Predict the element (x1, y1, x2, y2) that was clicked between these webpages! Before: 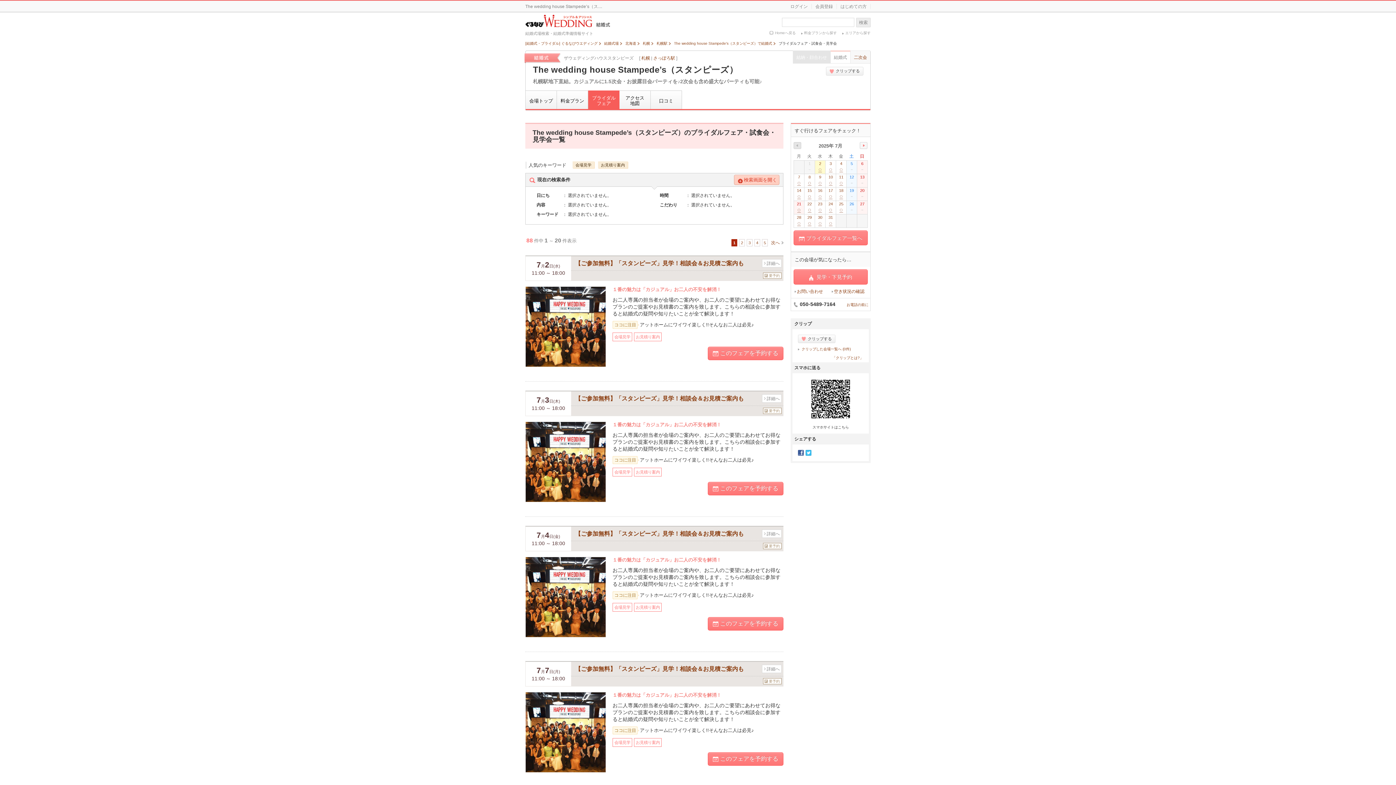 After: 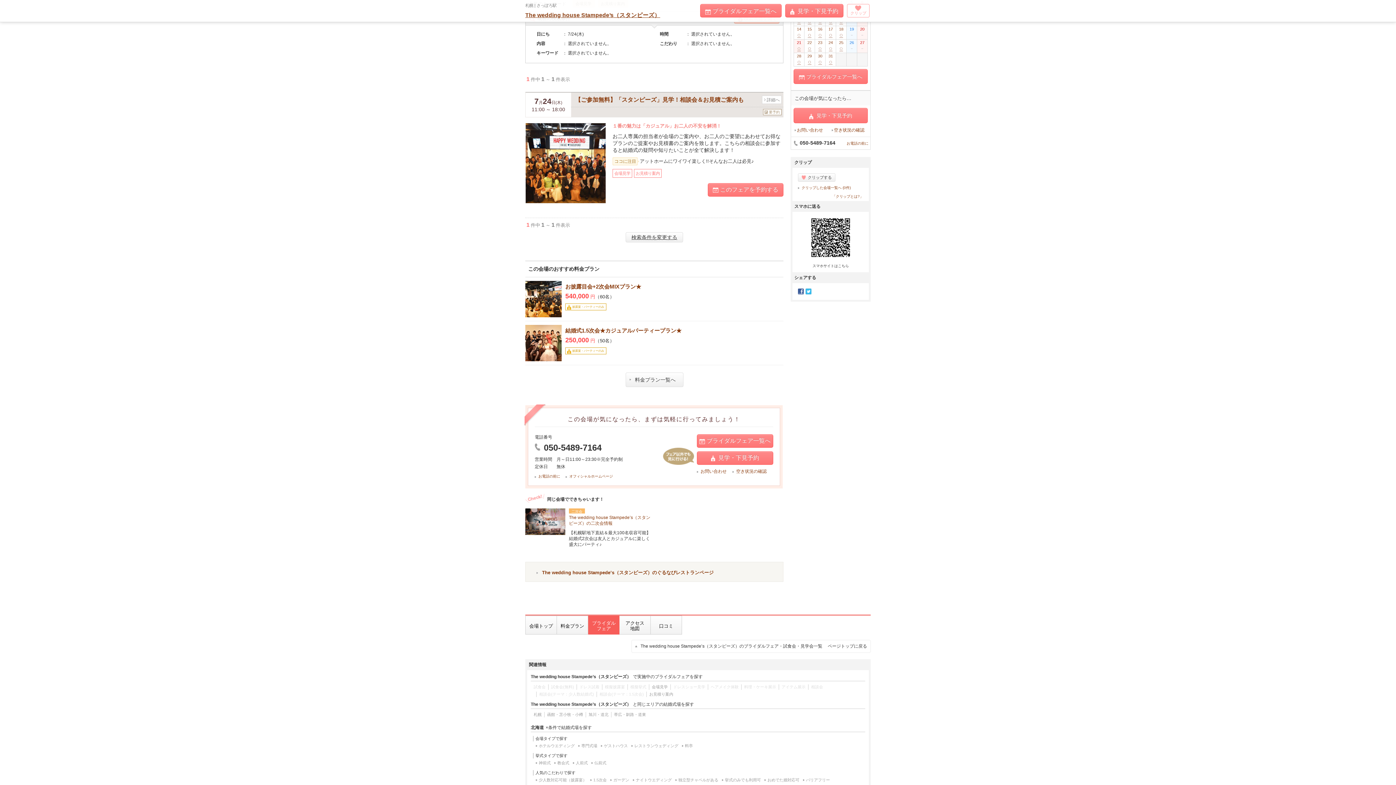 Action: bbox: (825, 201, 836, 214) label: 24
○